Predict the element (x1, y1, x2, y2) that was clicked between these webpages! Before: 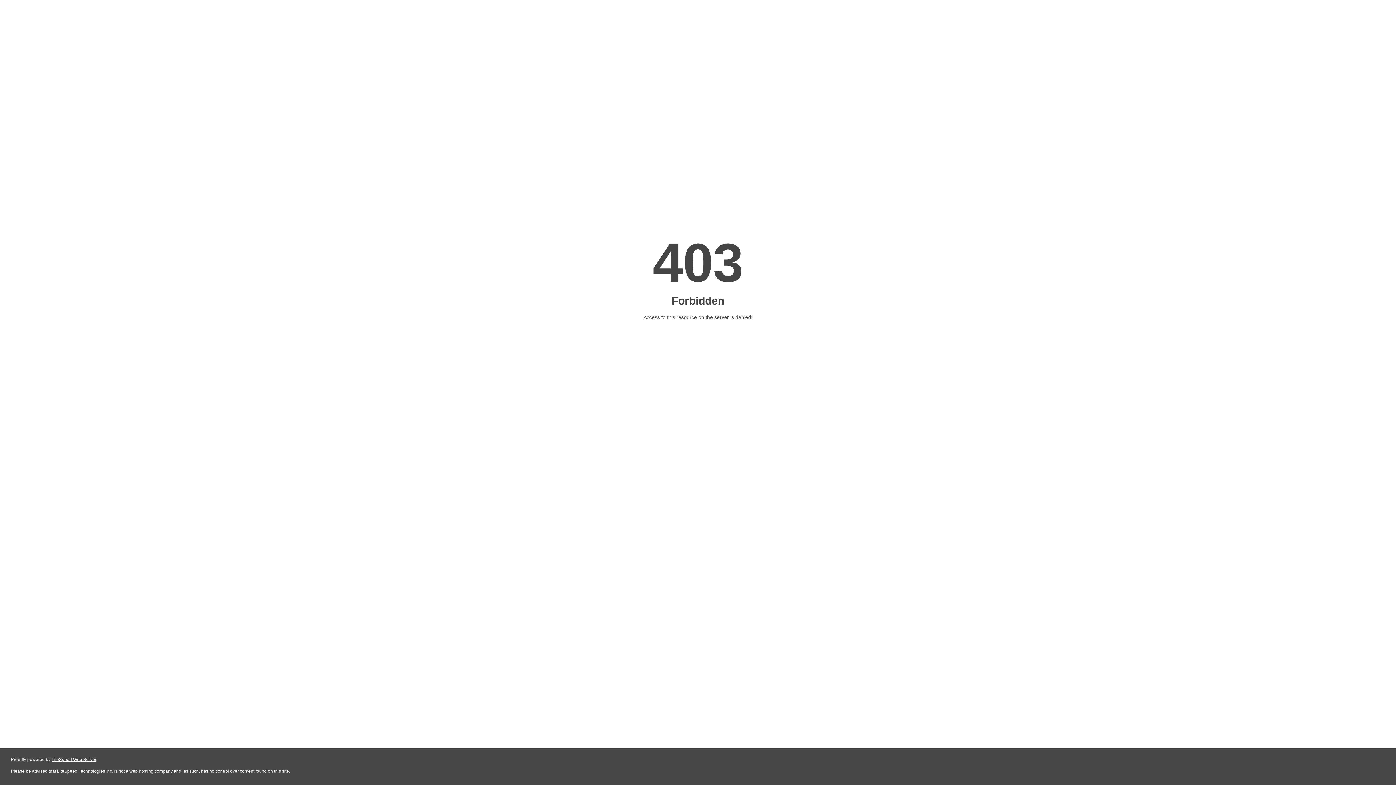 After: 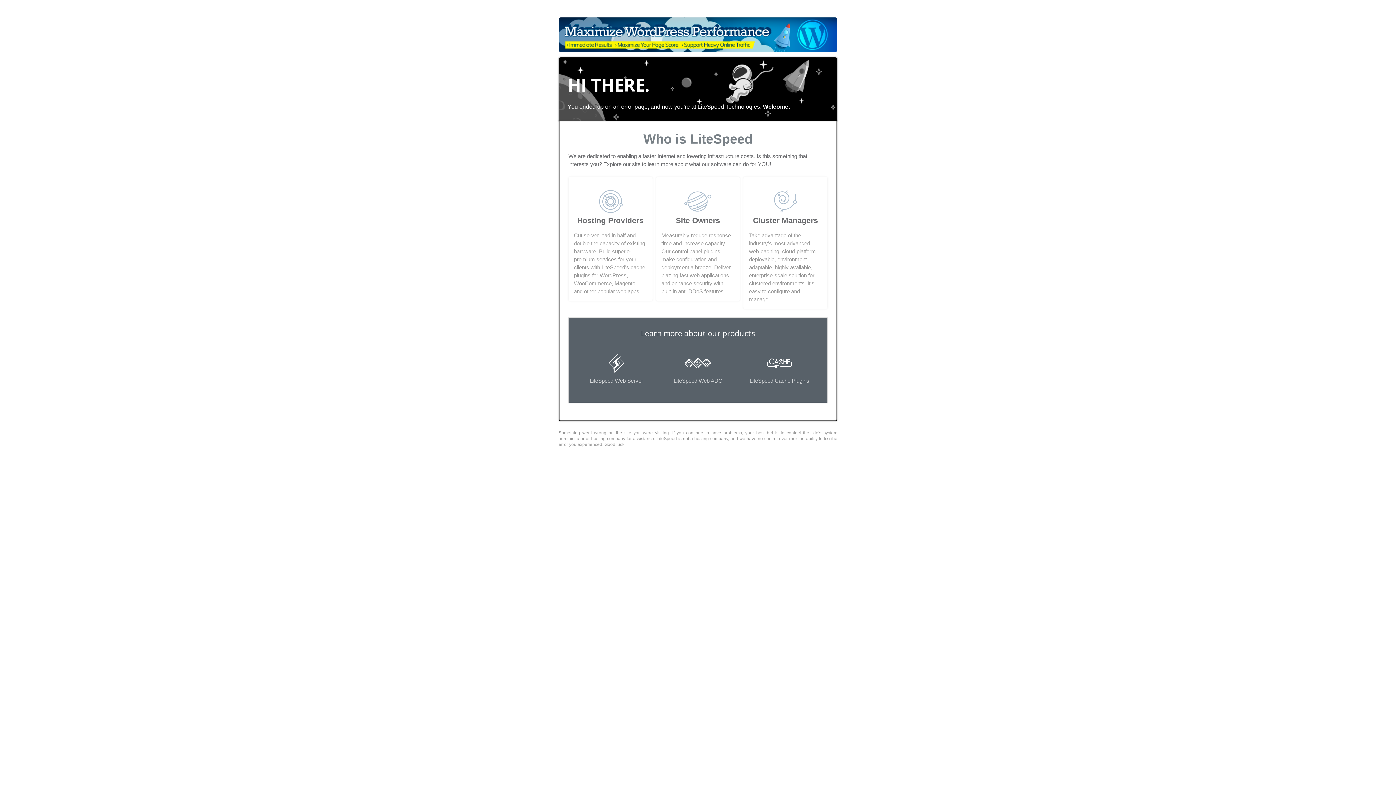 Action: bbox: (51, 757, 96, 762) label: LiteSpeed Web Server